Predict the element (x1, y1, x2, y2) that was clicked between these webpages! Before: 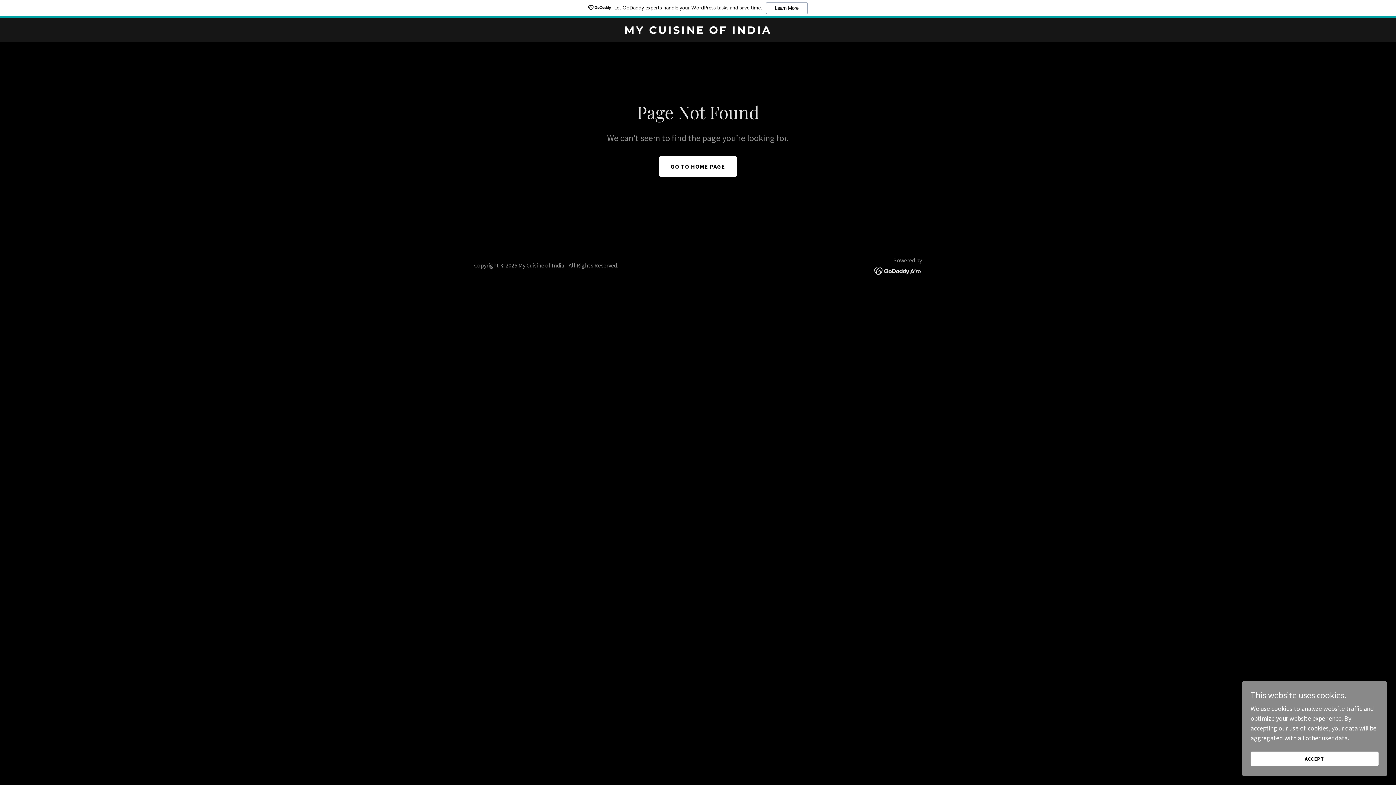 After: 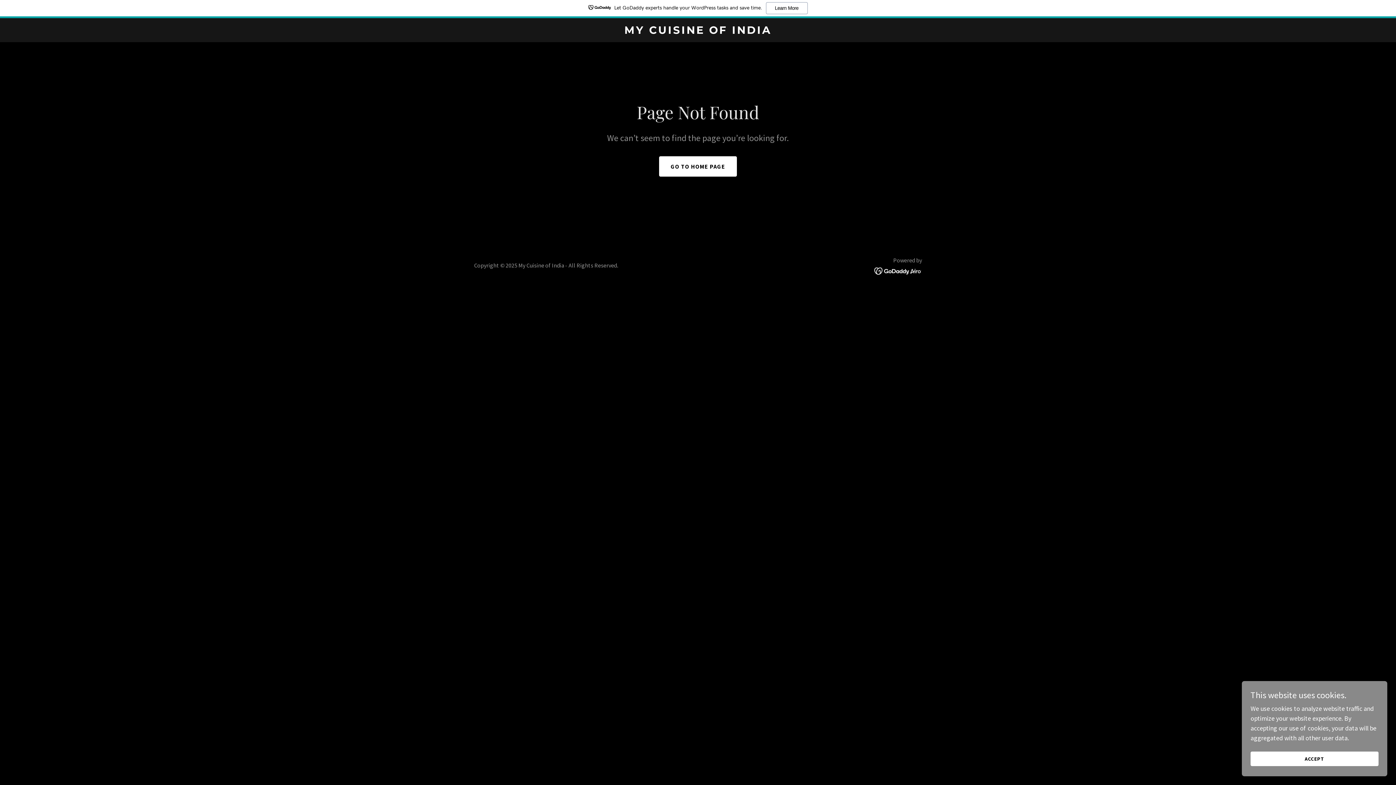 Action: bbox: (874, 266, 922, 274)